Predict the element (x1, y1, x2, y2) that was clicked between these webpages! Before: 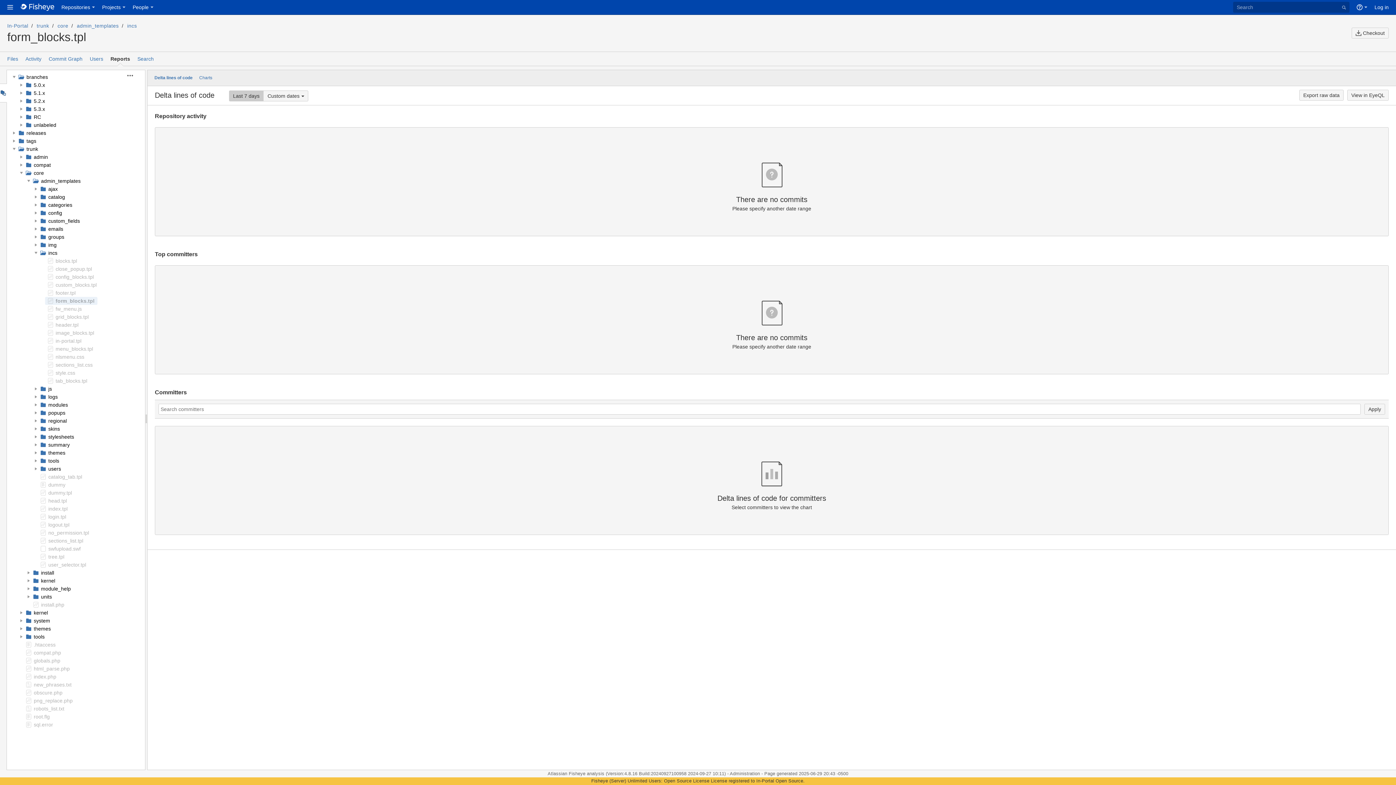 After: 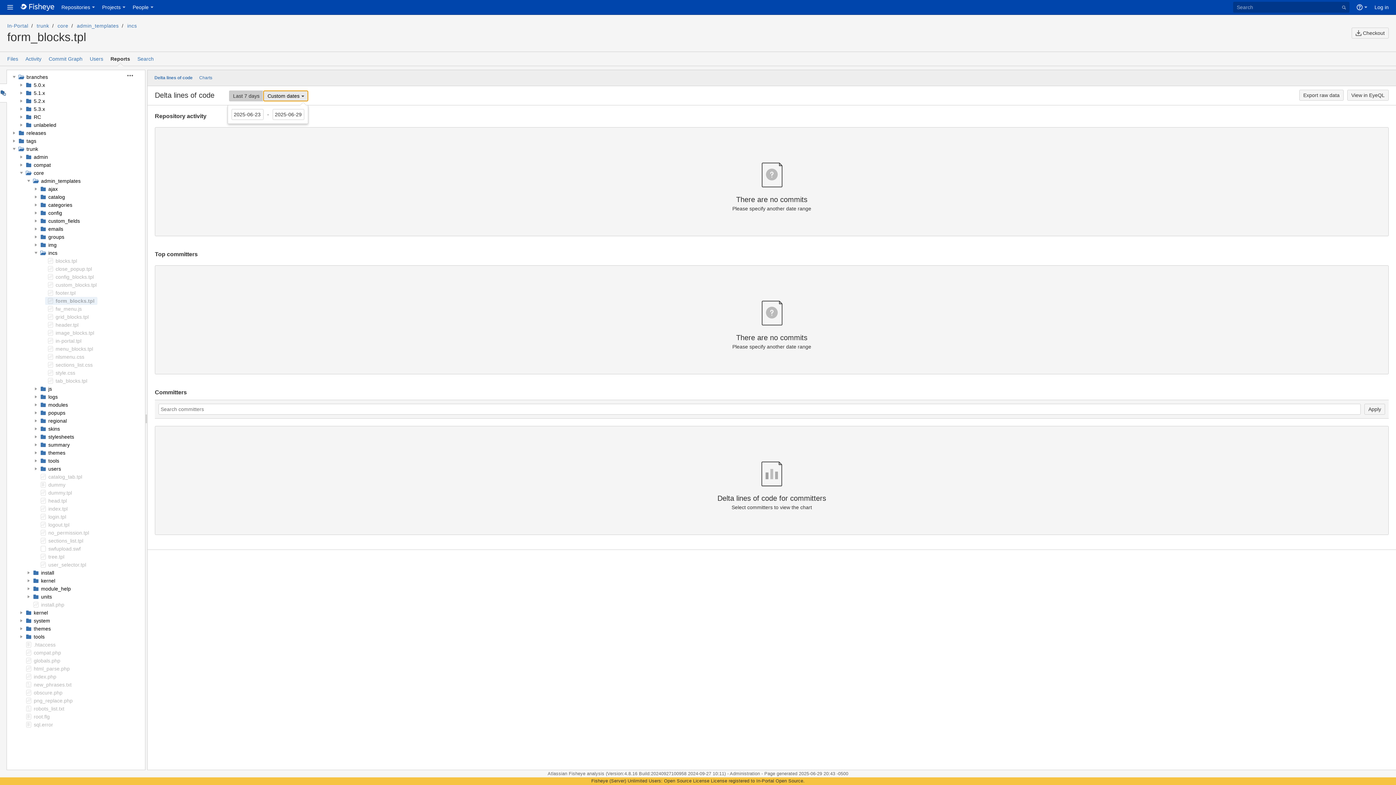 Action: bbox: (263, 90, 308, 101) label: Custom dates